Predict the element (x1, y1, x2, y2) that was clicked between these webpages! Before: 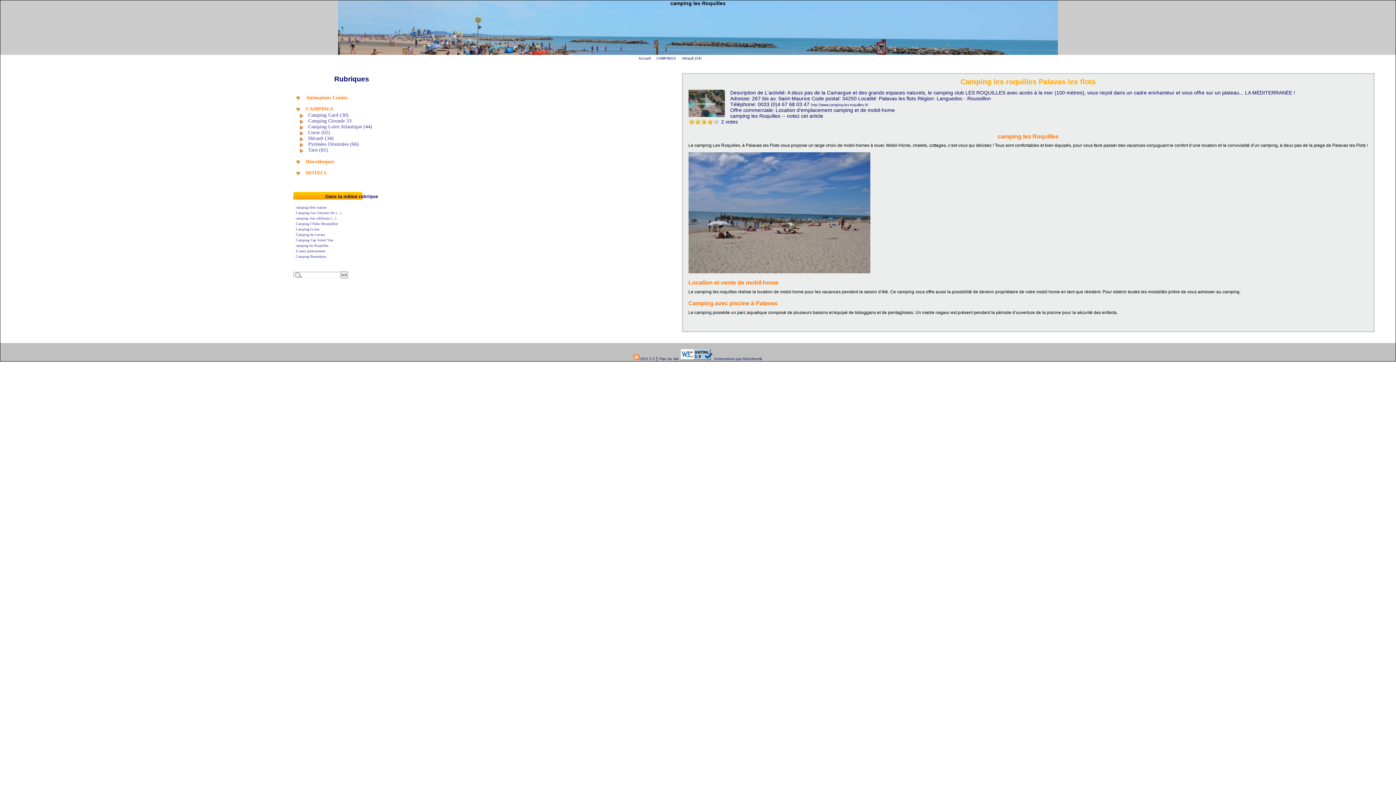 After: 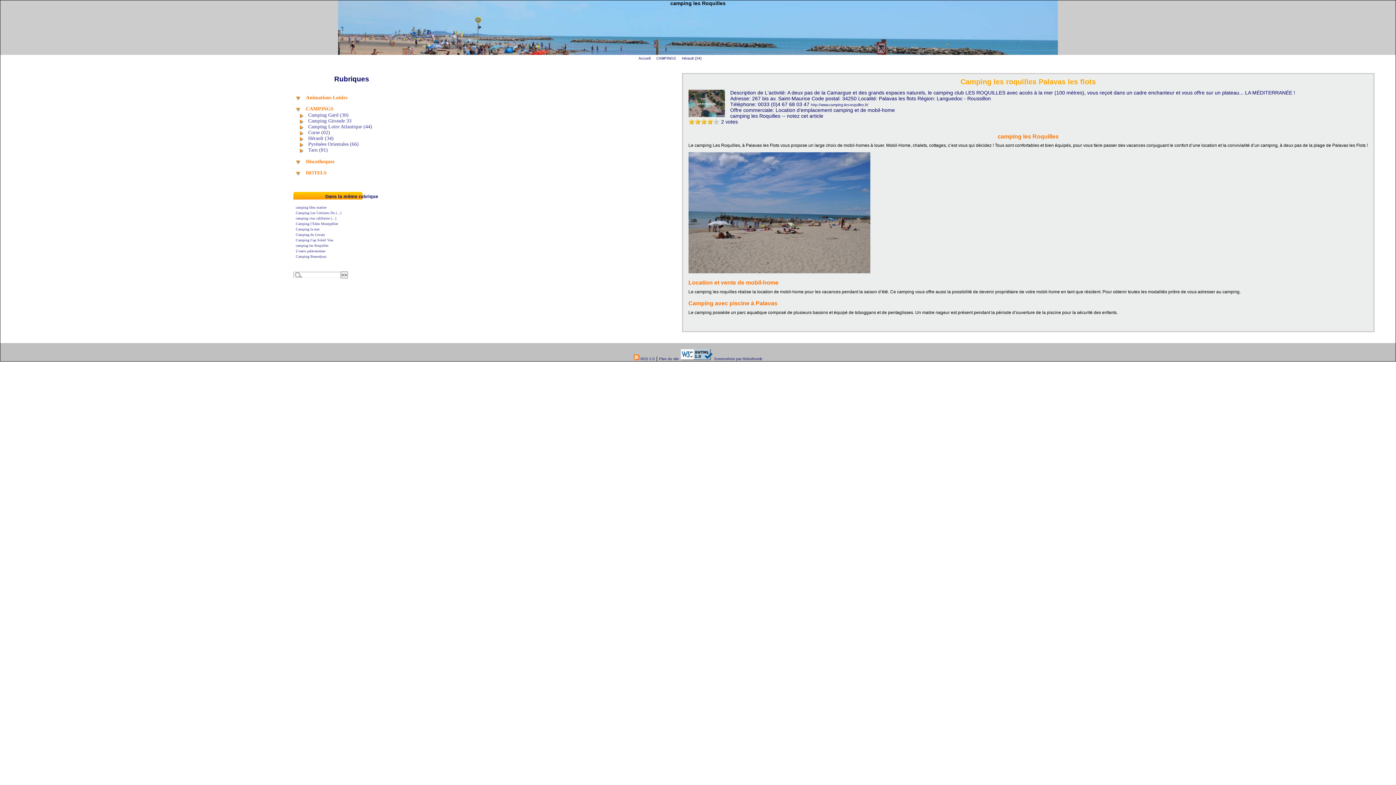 Action: label: camping les Roquilles bbox: (295, 241, 328, 249)